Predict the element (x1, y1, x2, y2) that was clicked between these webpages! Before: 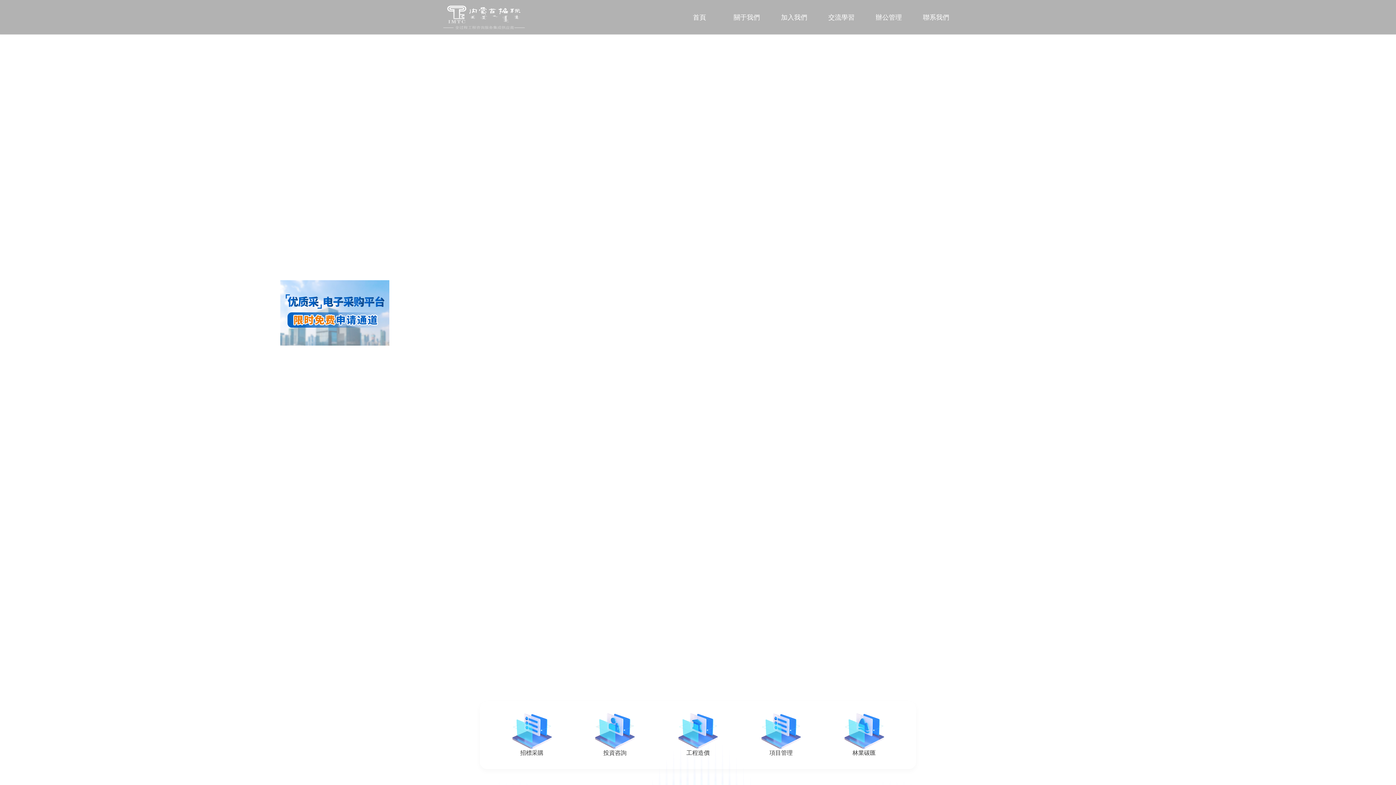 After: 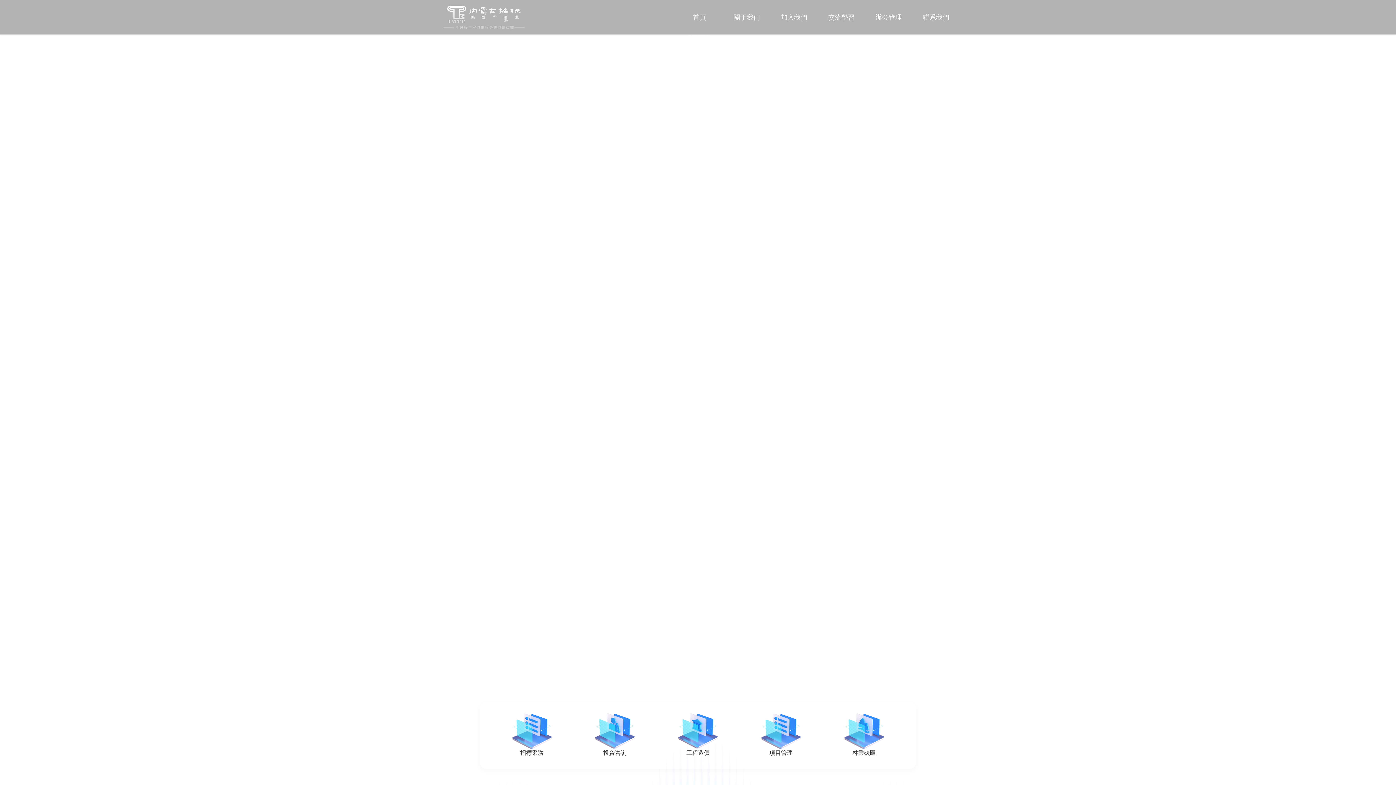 Action: label: 关闭 bbox: (182, 150, 194, 157)